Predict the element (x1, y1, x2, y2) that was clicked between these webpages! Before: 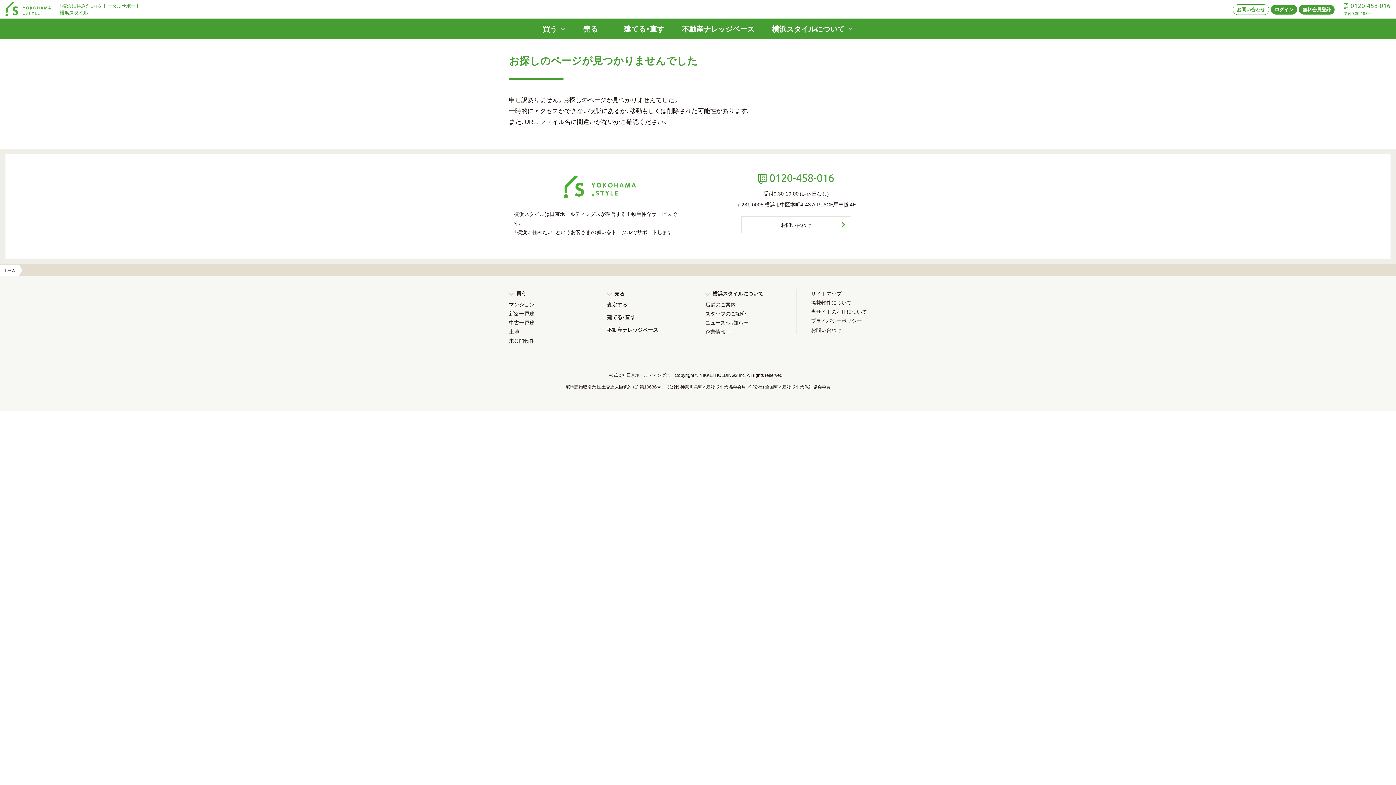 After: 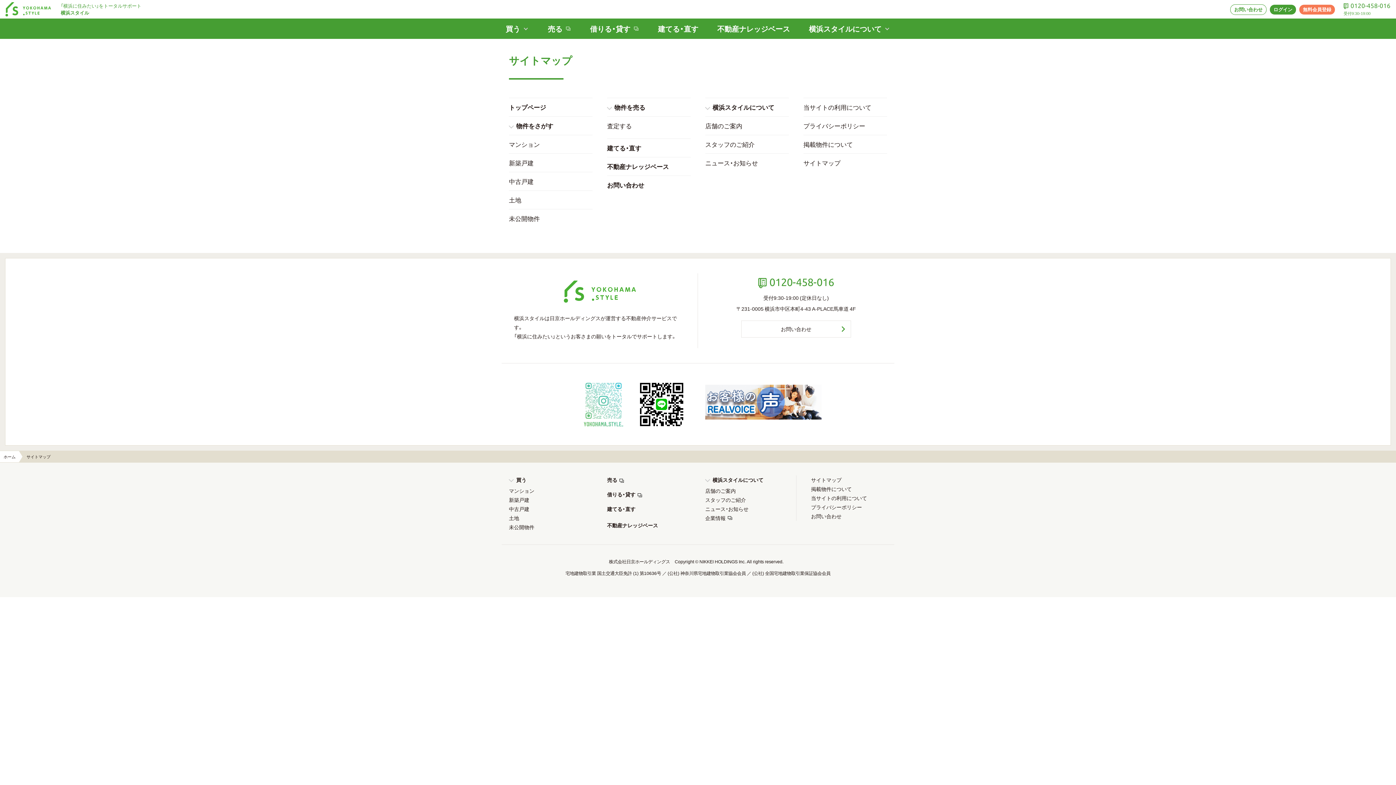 Action: label: サイトマップ bbox: (811, 289, 841, 298)